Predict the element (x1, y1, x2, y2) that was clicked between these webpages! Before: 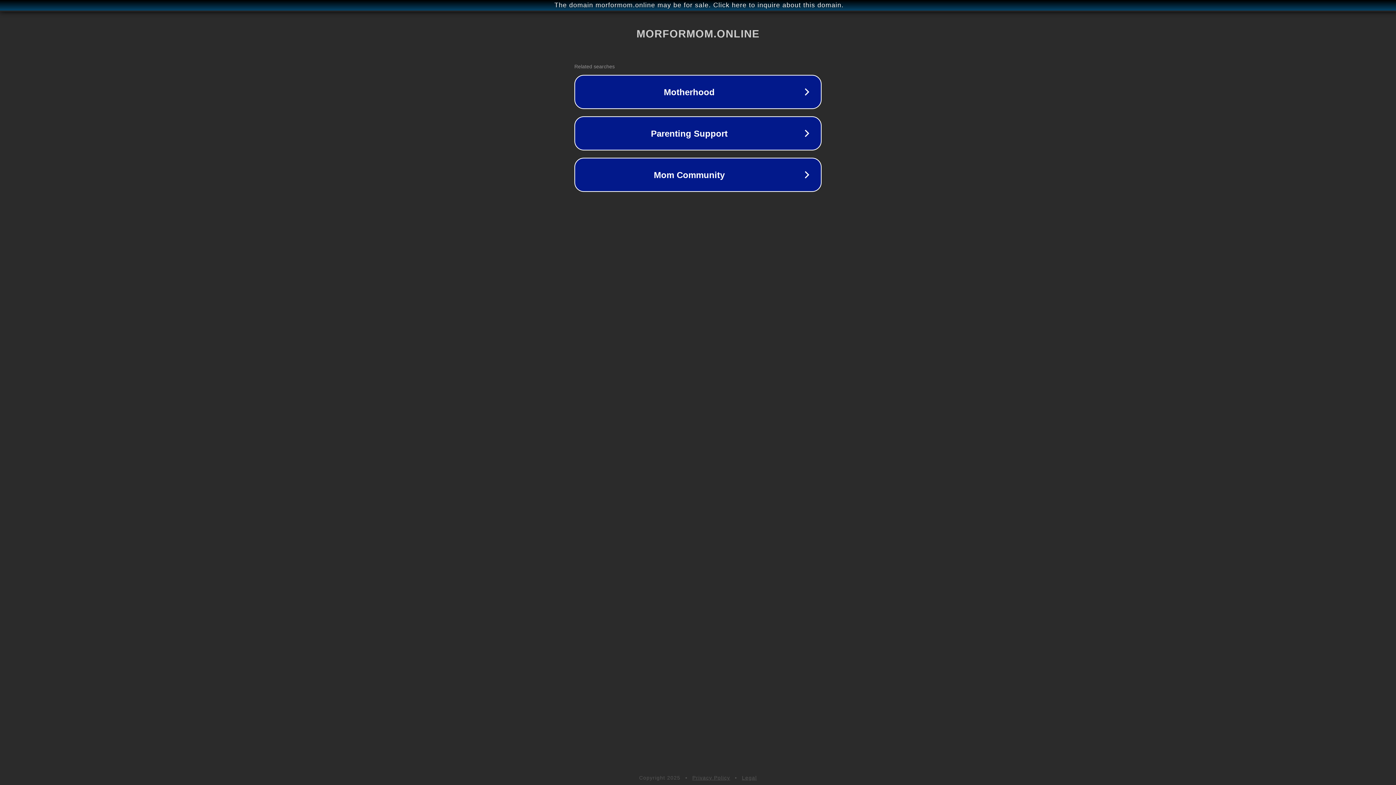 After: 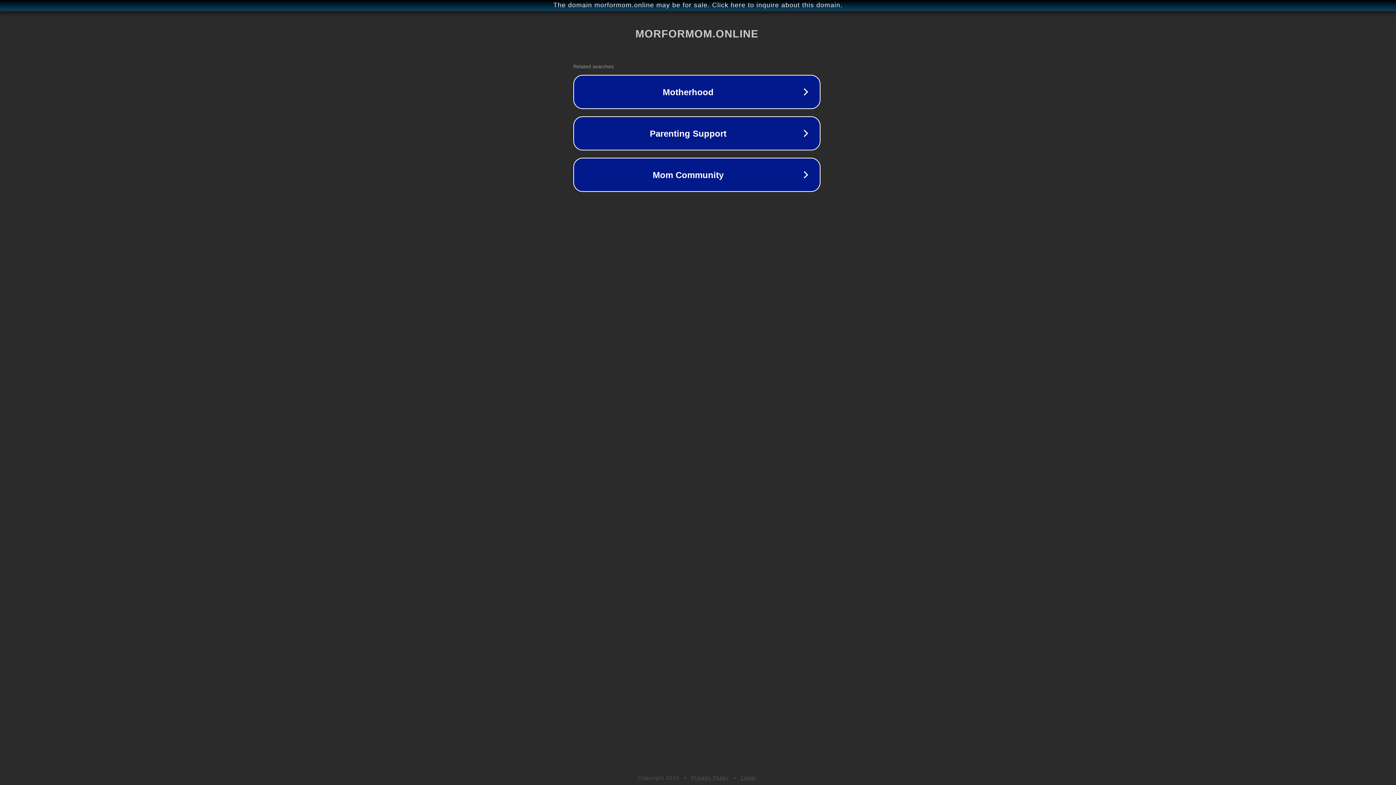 Action: label: The domain morformom.online may be for sale. Click here to inquire about this domain. bbox: (1, 1, 1397, 9)